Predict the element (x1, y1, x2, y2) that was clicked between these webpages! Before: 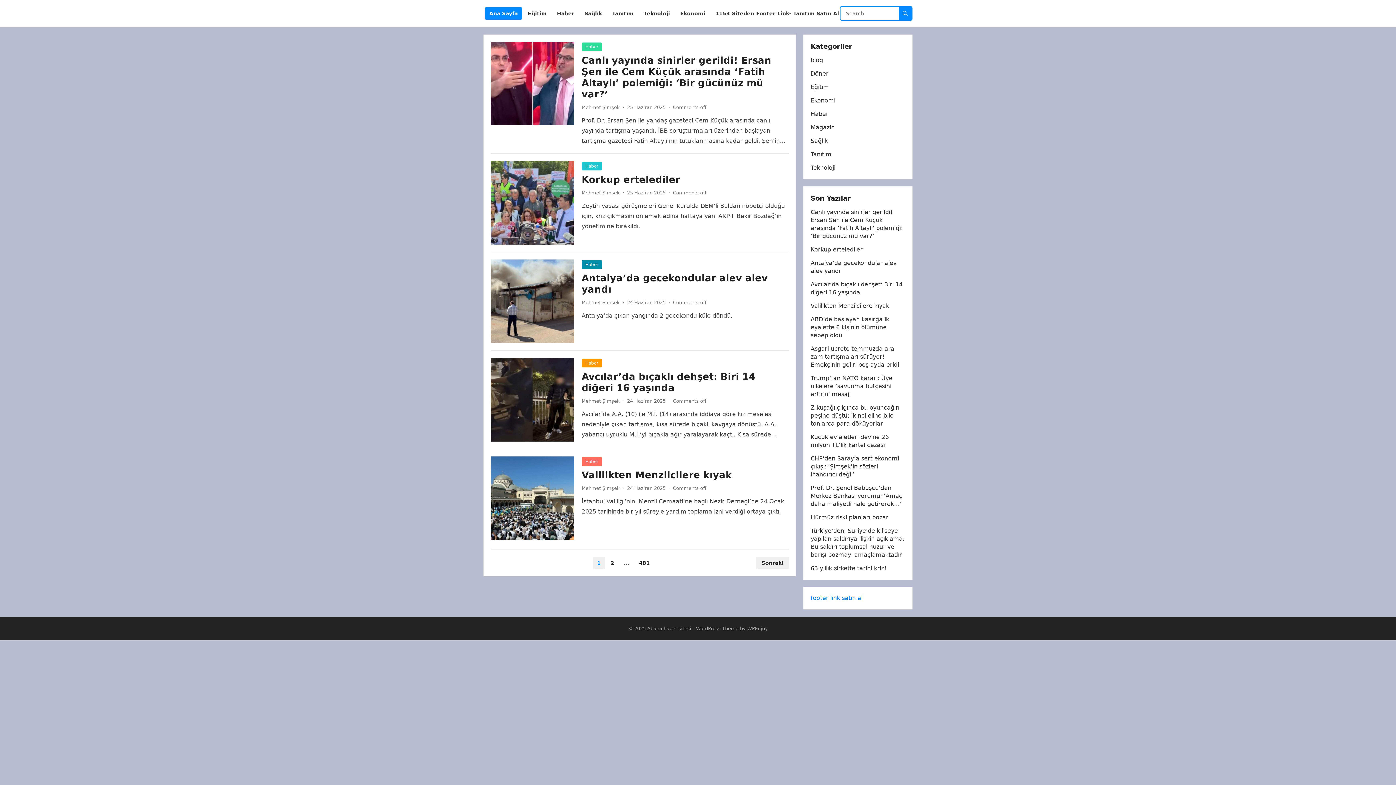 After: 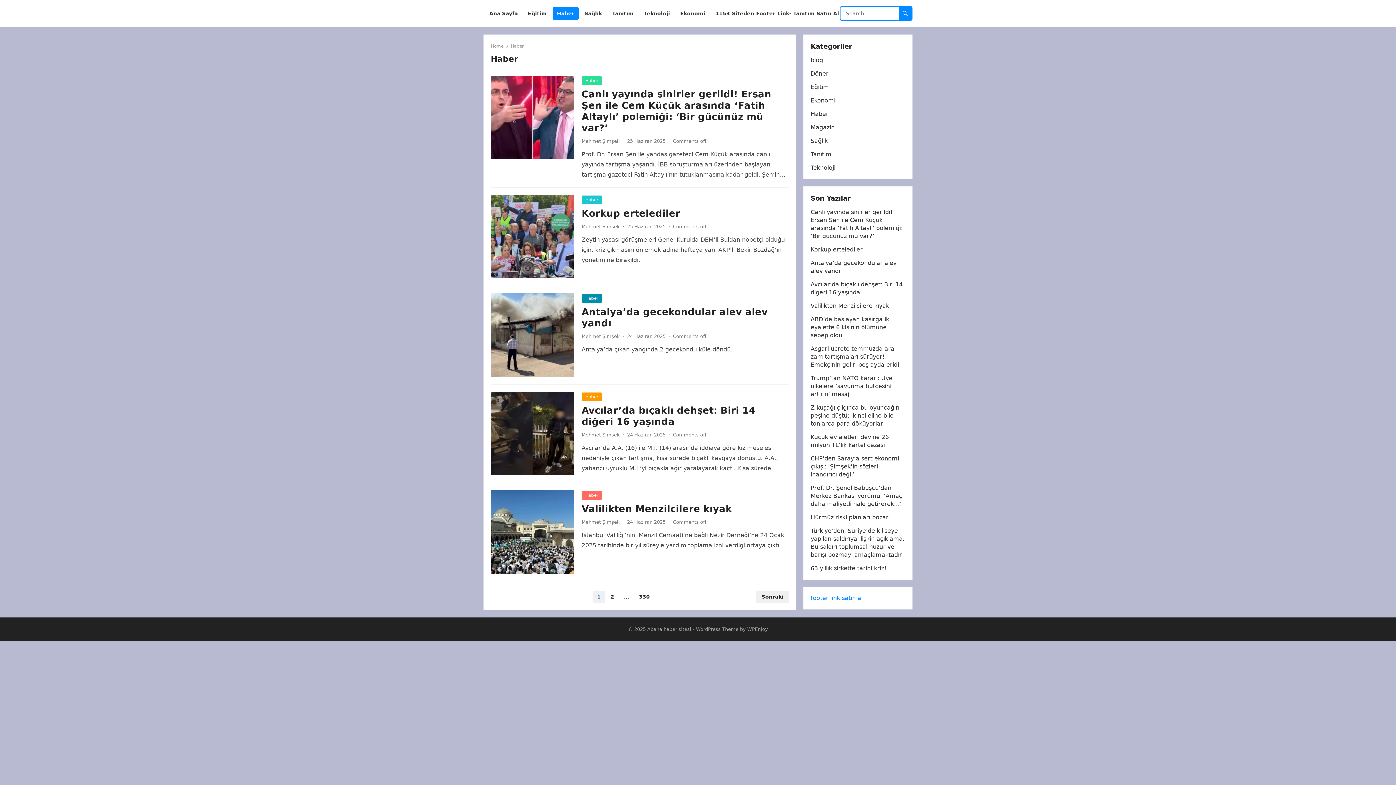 Action: bbox: (552, 0, 578, 27) label: Haber